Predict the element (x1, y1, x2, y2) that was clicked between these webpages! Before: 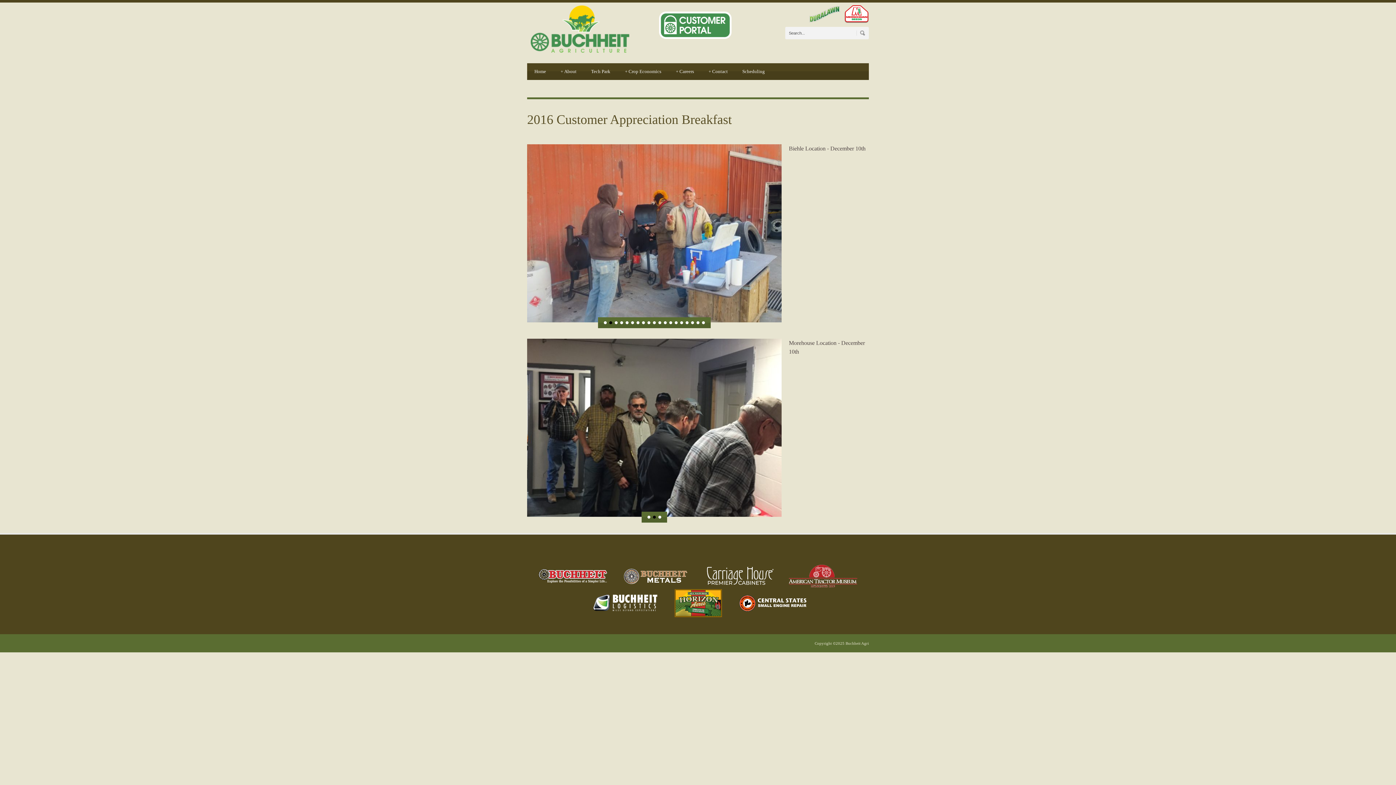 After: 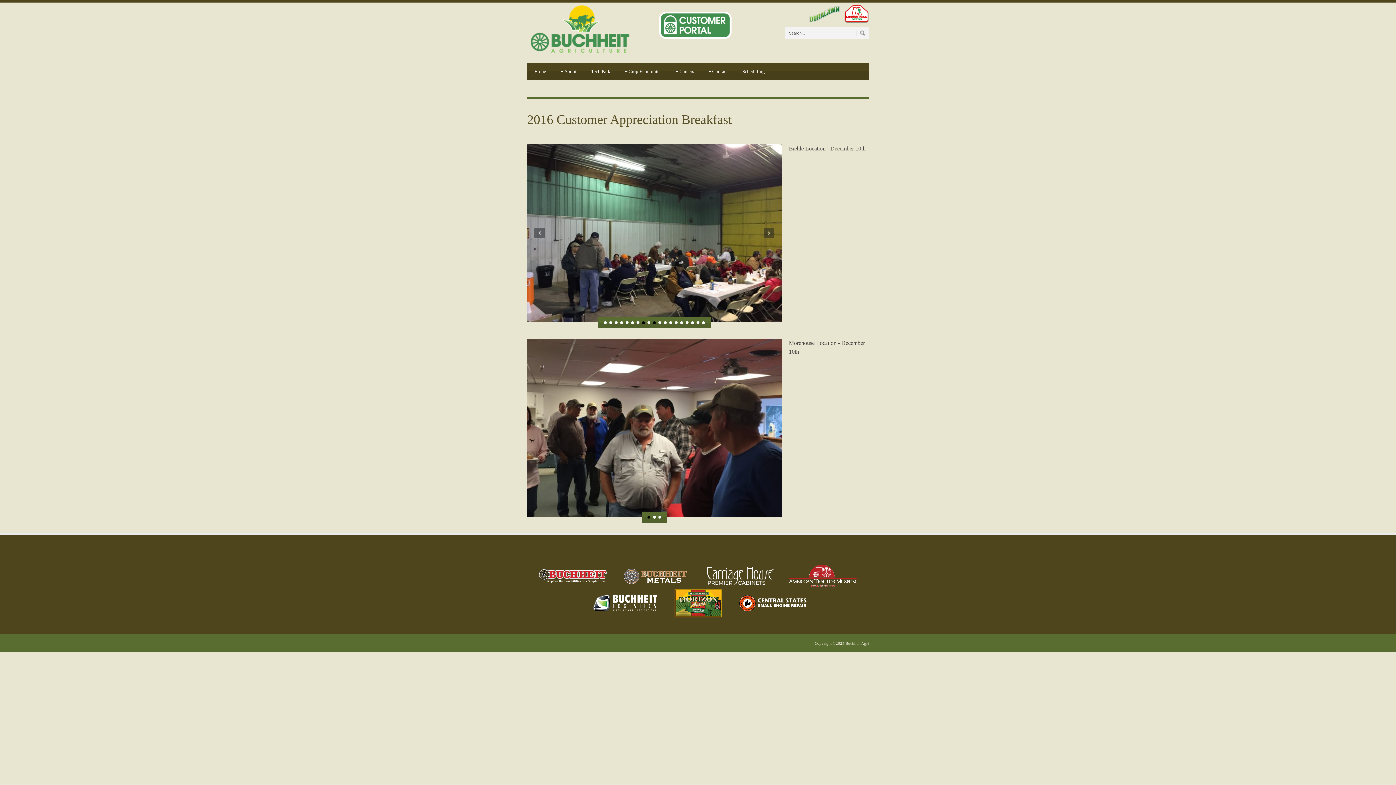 Action: bbox: (642, 321, 645, 324) label: 8